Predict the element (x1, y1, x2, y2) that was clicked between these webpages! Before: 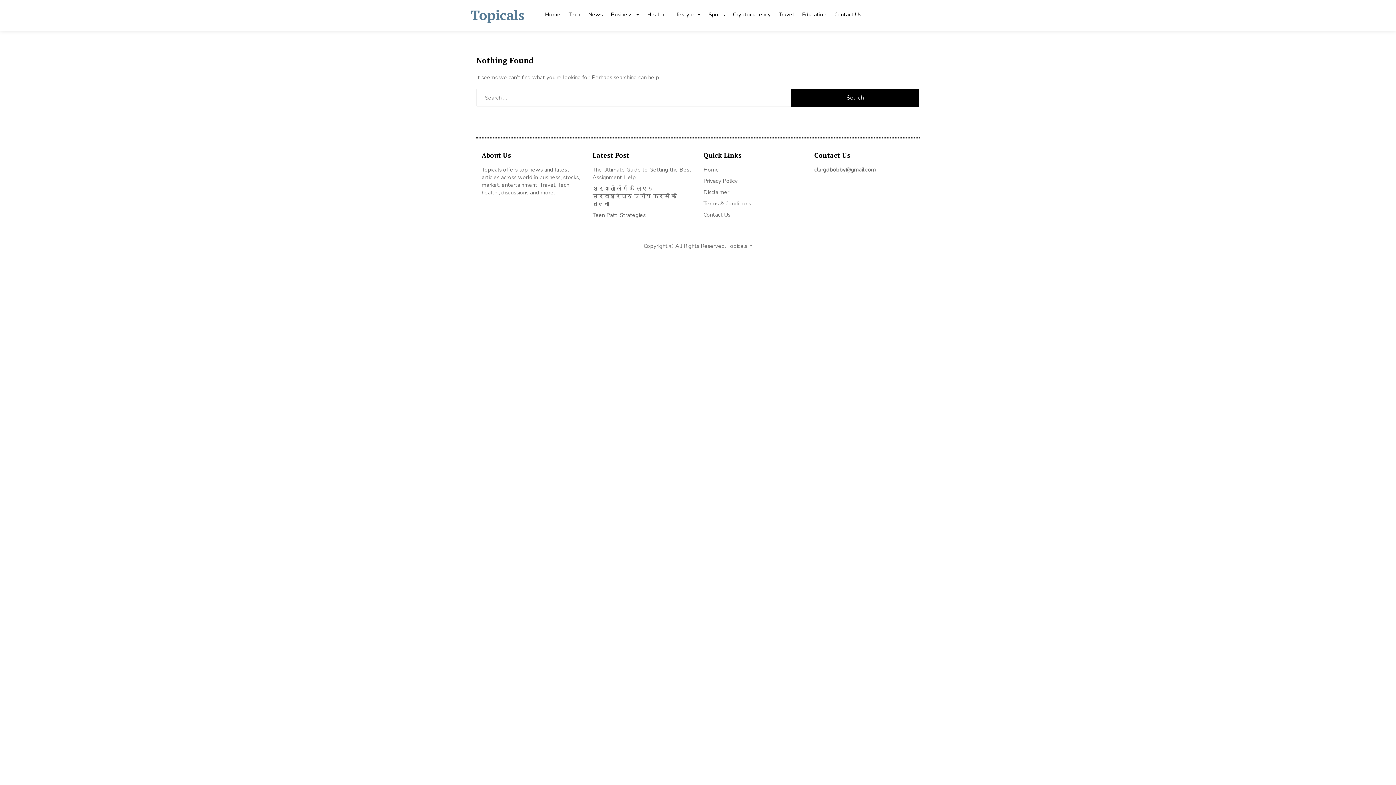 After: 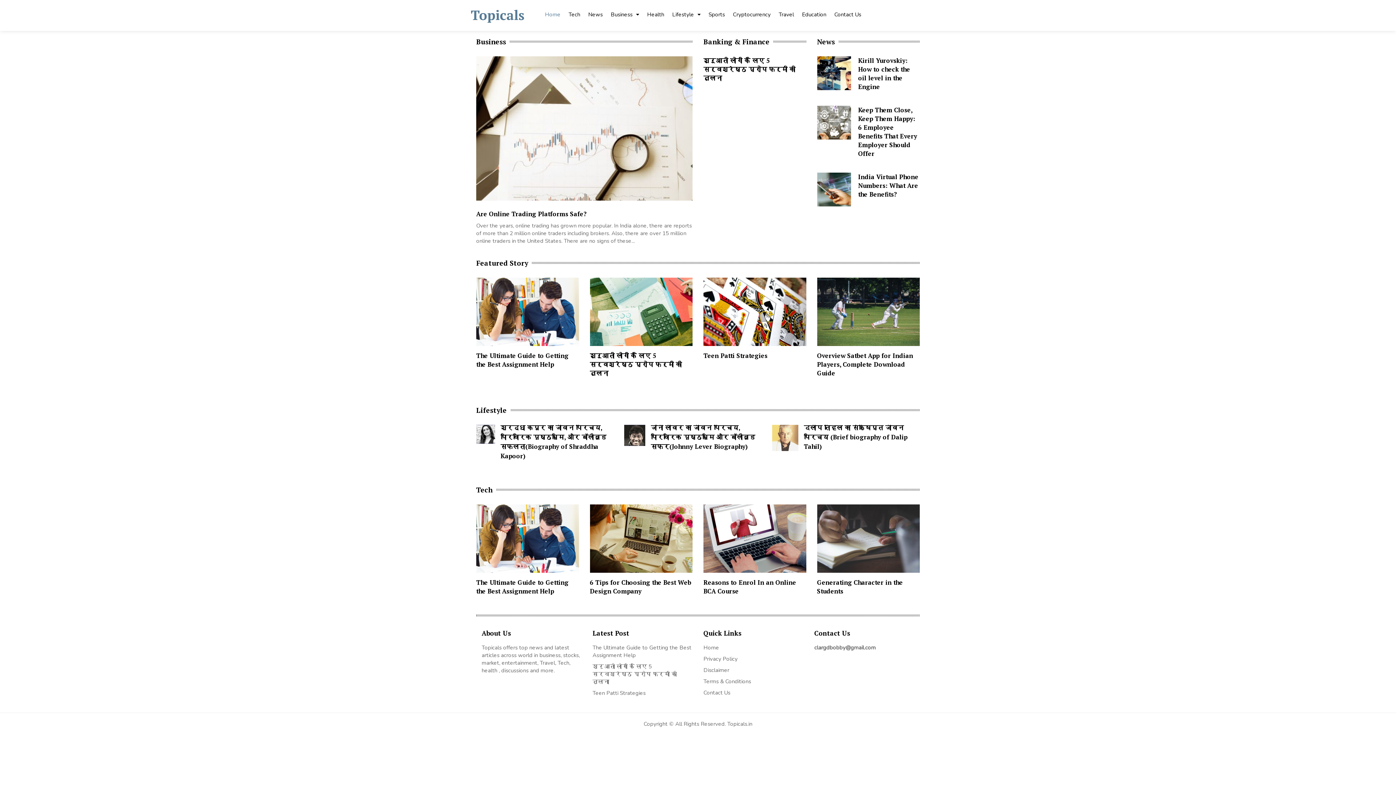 Action: label: Home bbox: (541, 3, 564, 23)